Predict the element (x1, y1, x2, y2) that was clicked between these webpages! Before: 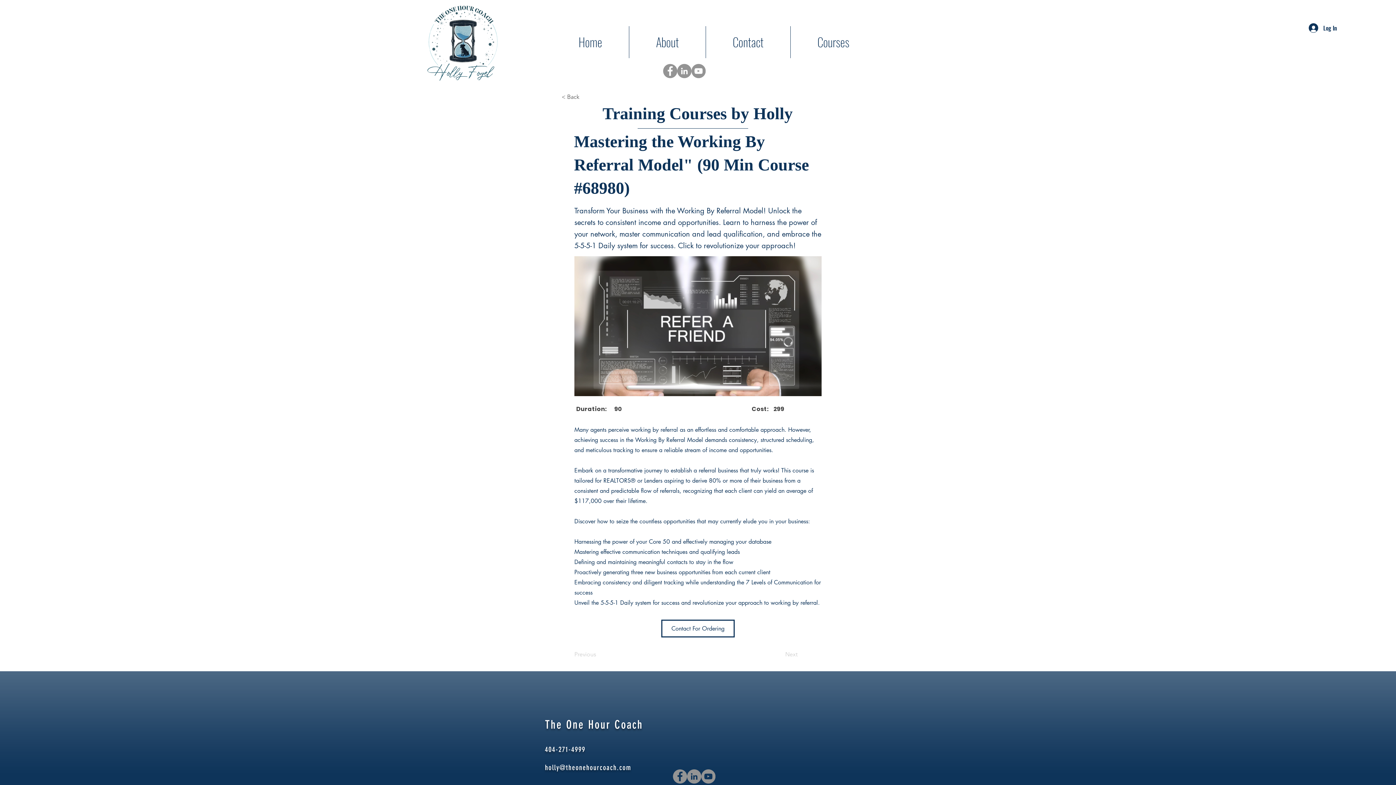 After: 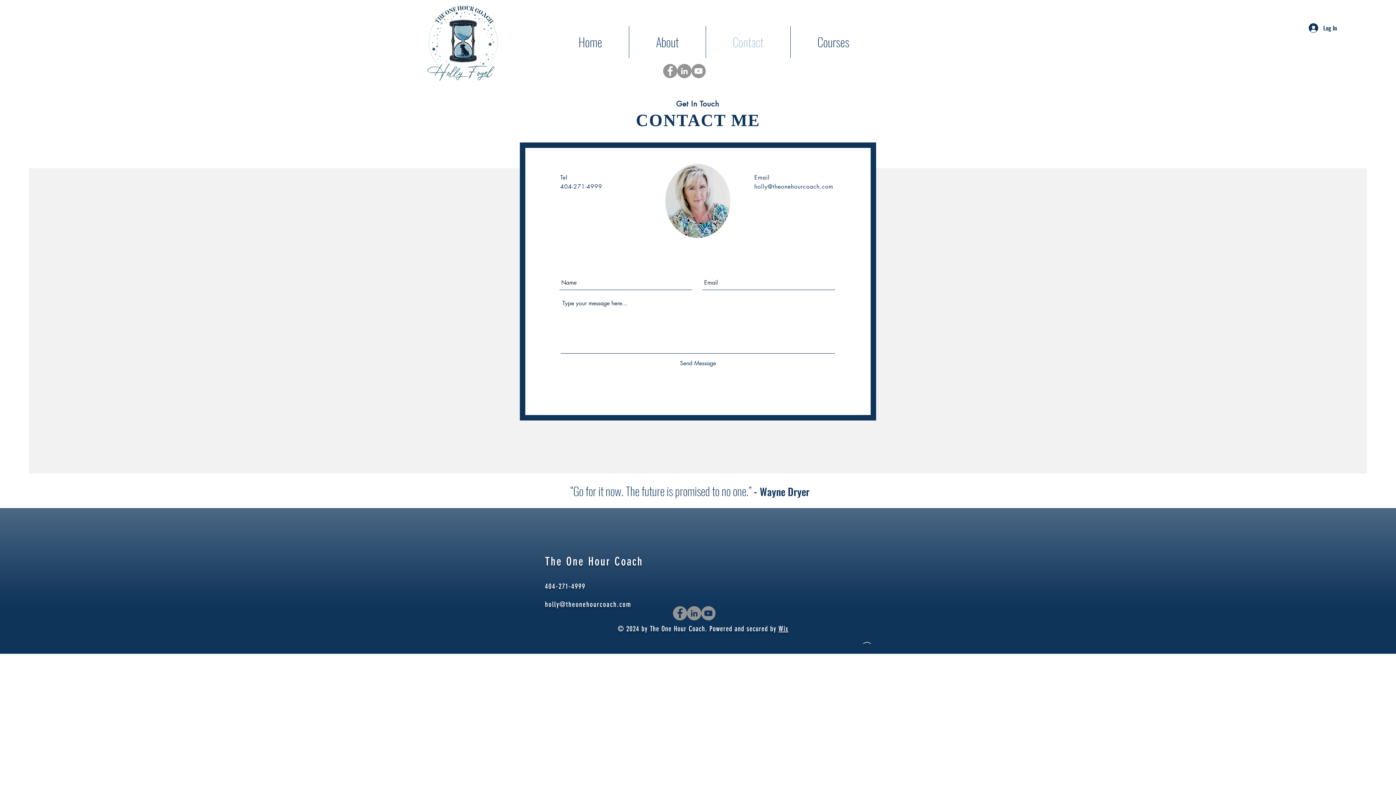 Action: label: Contact bbox: (706, 26, 790, 58)